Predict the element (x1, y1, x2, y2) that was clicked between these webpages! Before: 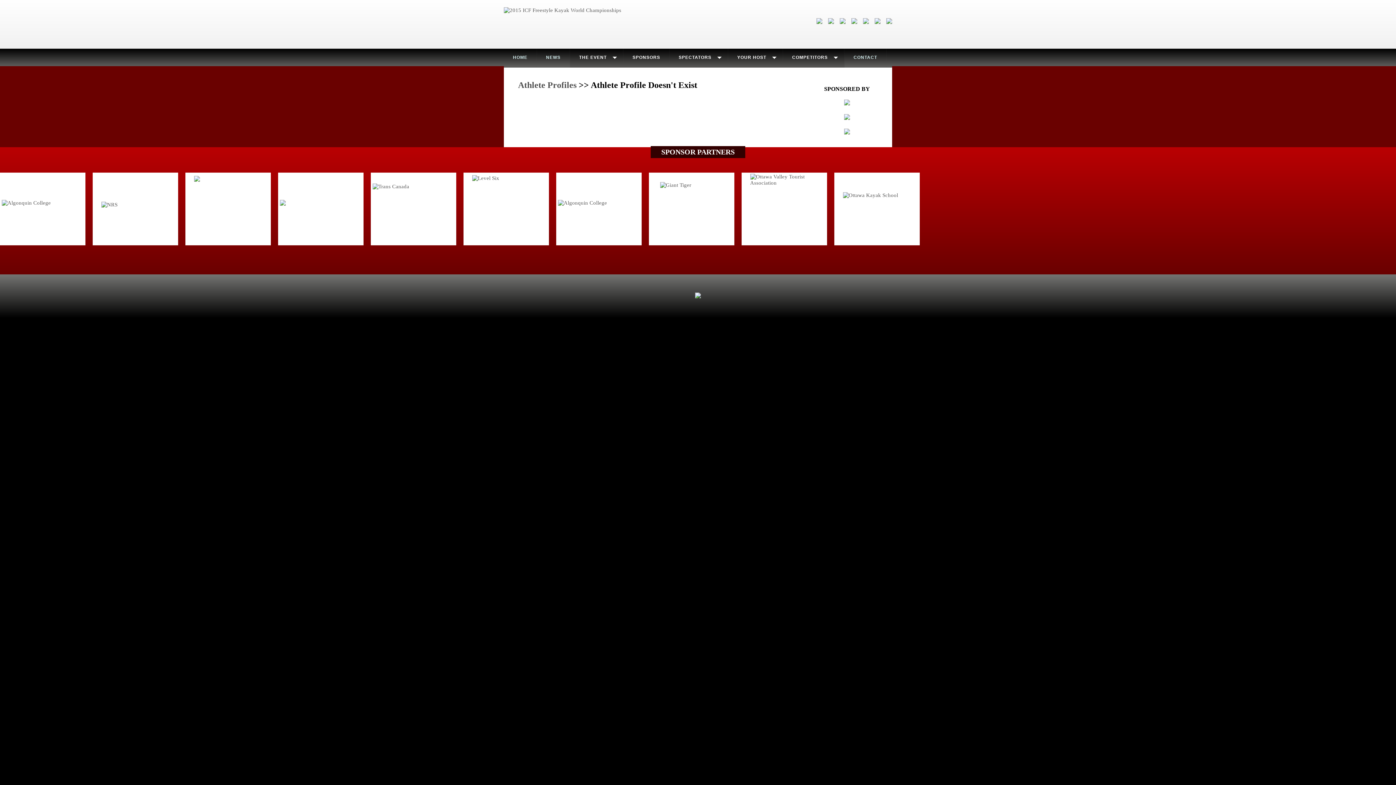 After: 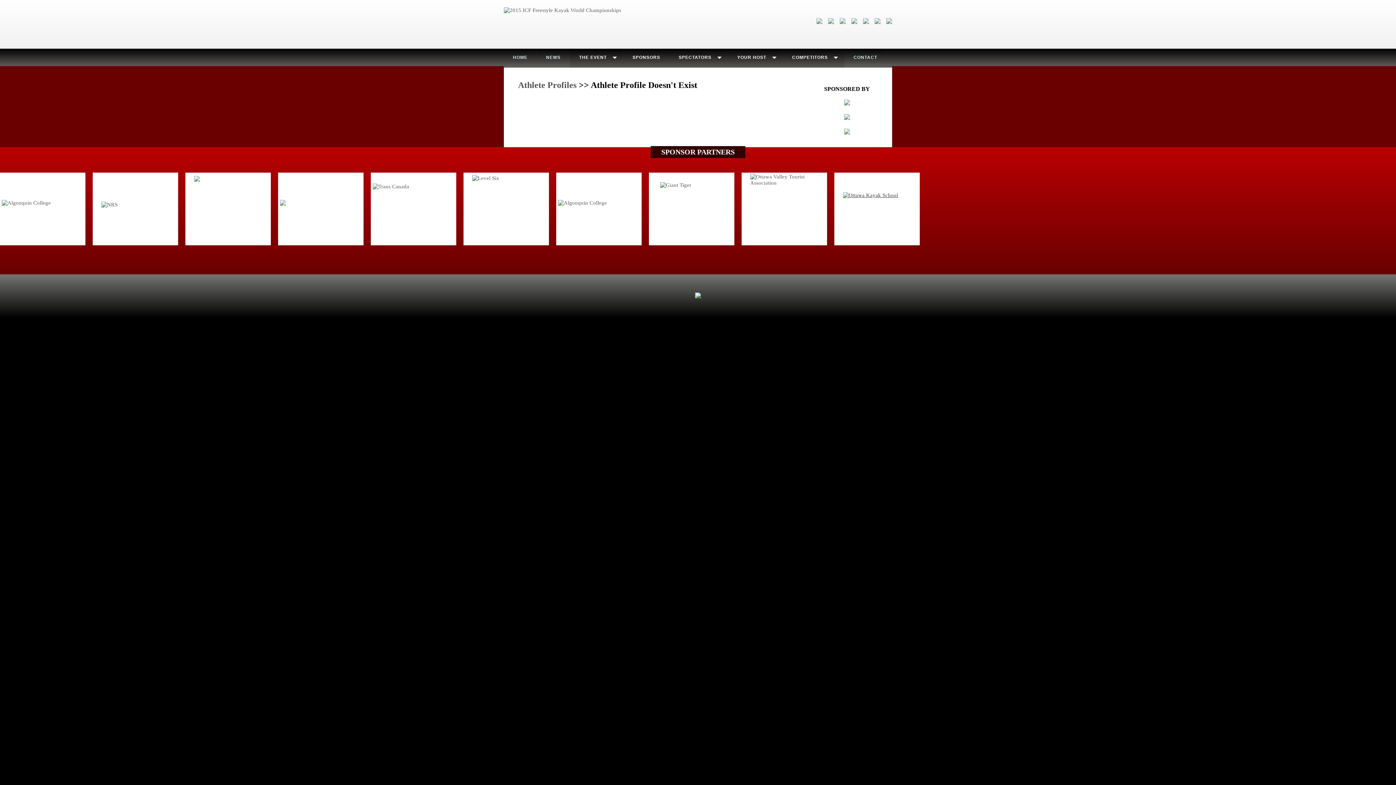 Action: bbox: (834, 181, 906, 187)